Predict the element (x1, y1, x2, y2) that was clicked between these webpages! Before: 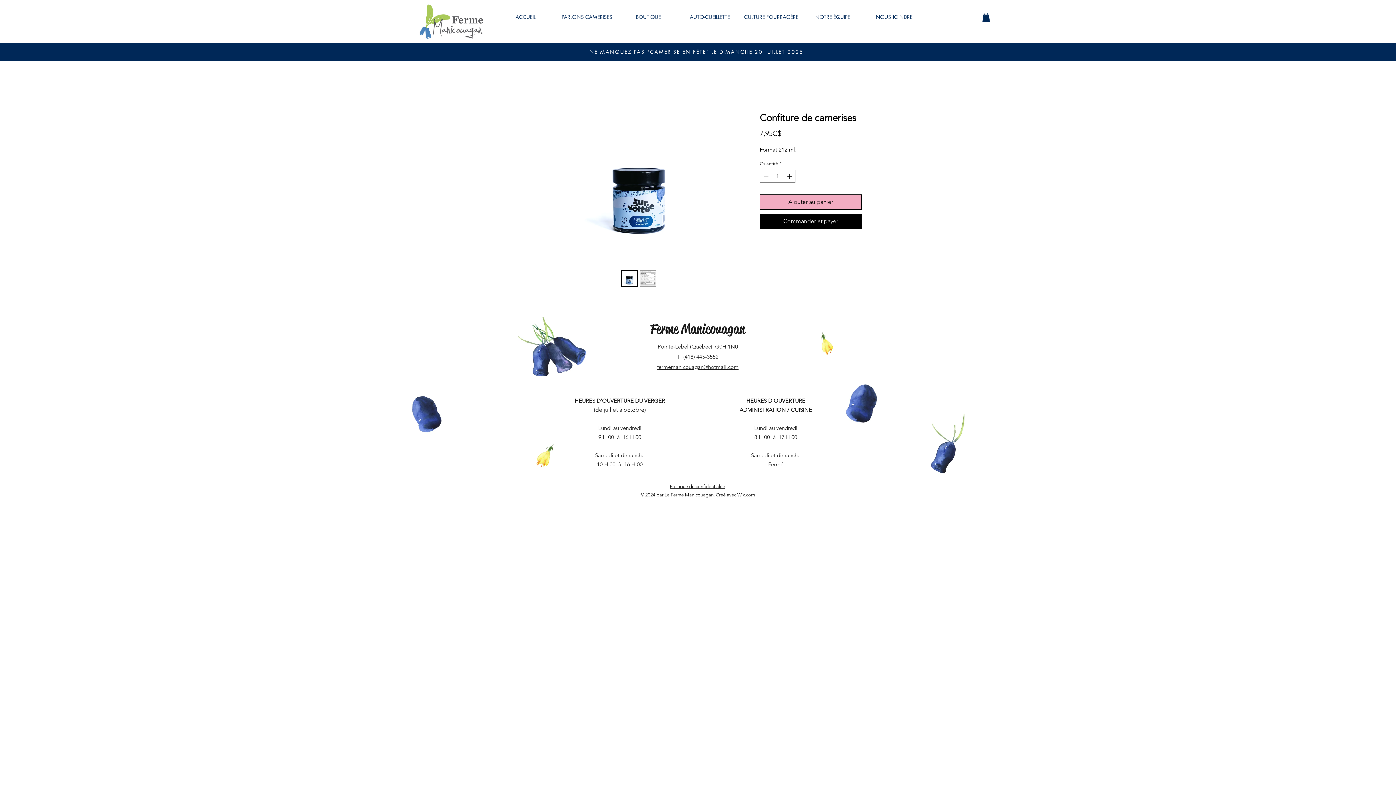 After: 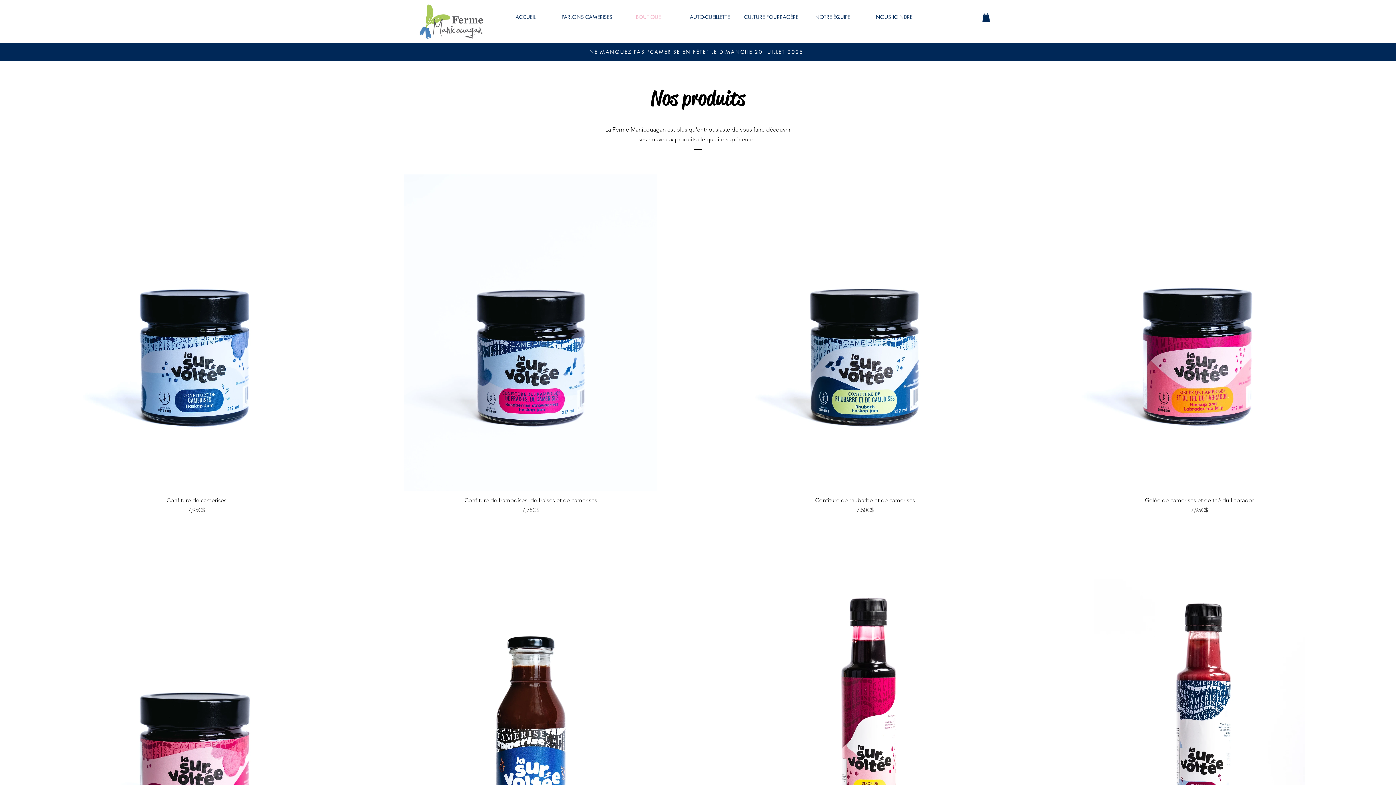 Action: label: BOUTIQUE bbox: (617, 10, 679, 23)